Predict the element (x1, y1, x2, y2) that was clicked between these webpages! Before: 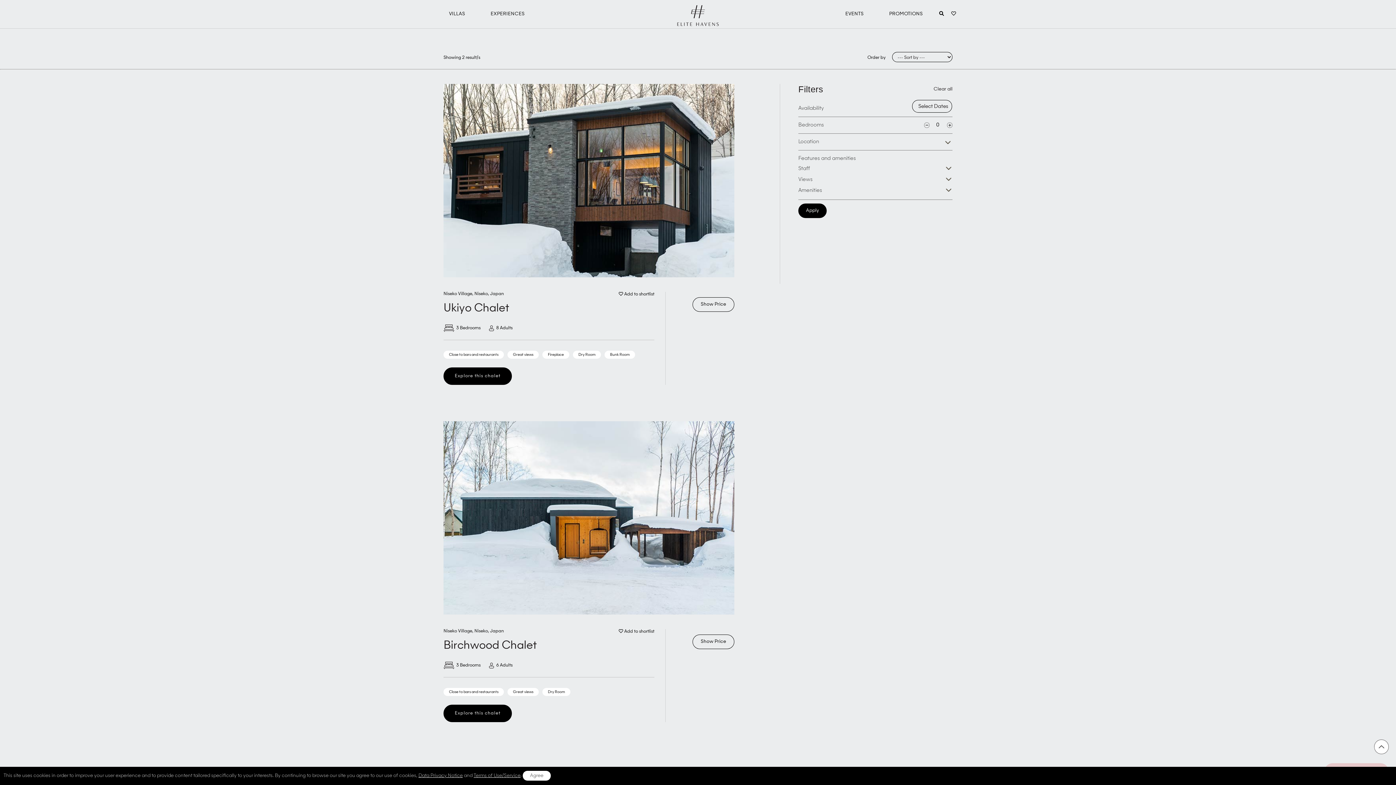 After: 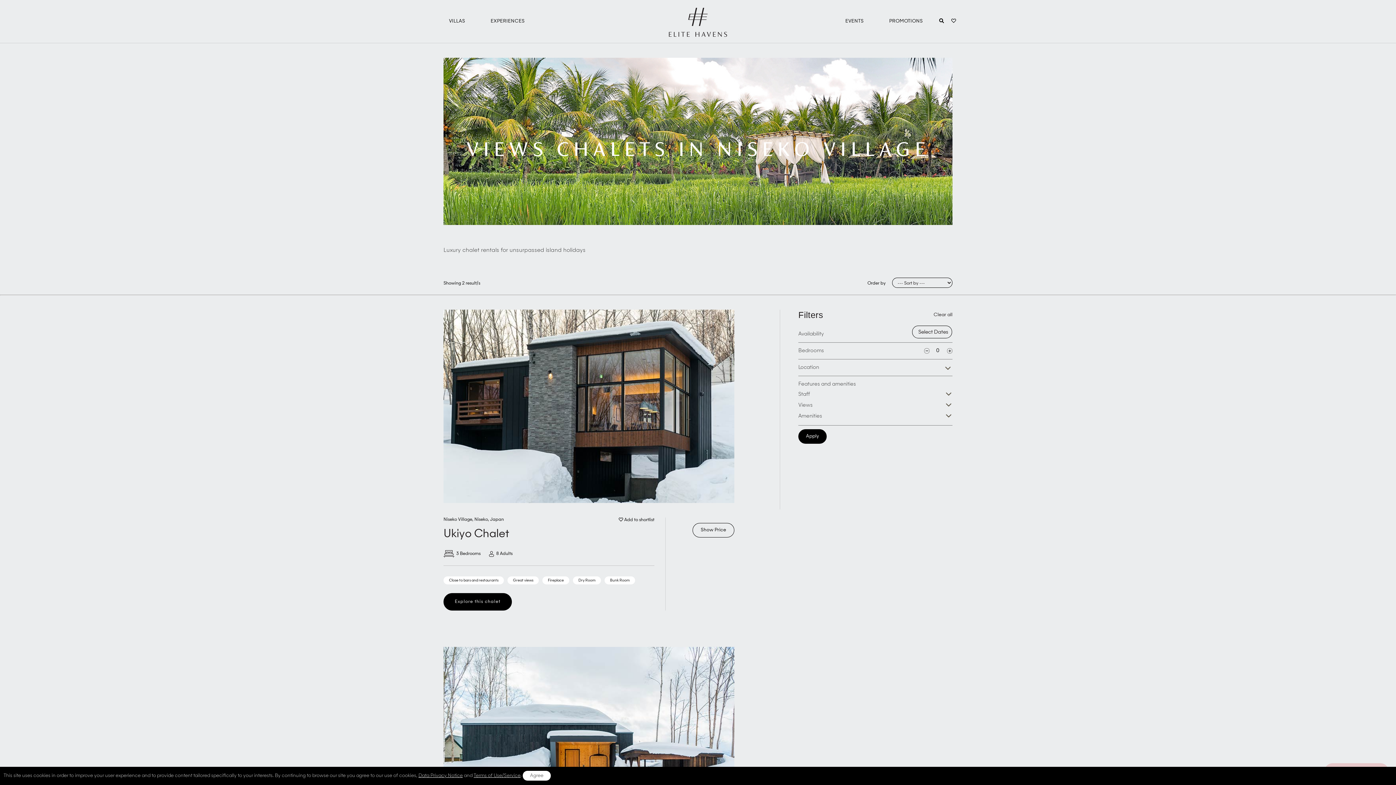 Action: bbox: (436, 9, 478, 17) label: VILLAS